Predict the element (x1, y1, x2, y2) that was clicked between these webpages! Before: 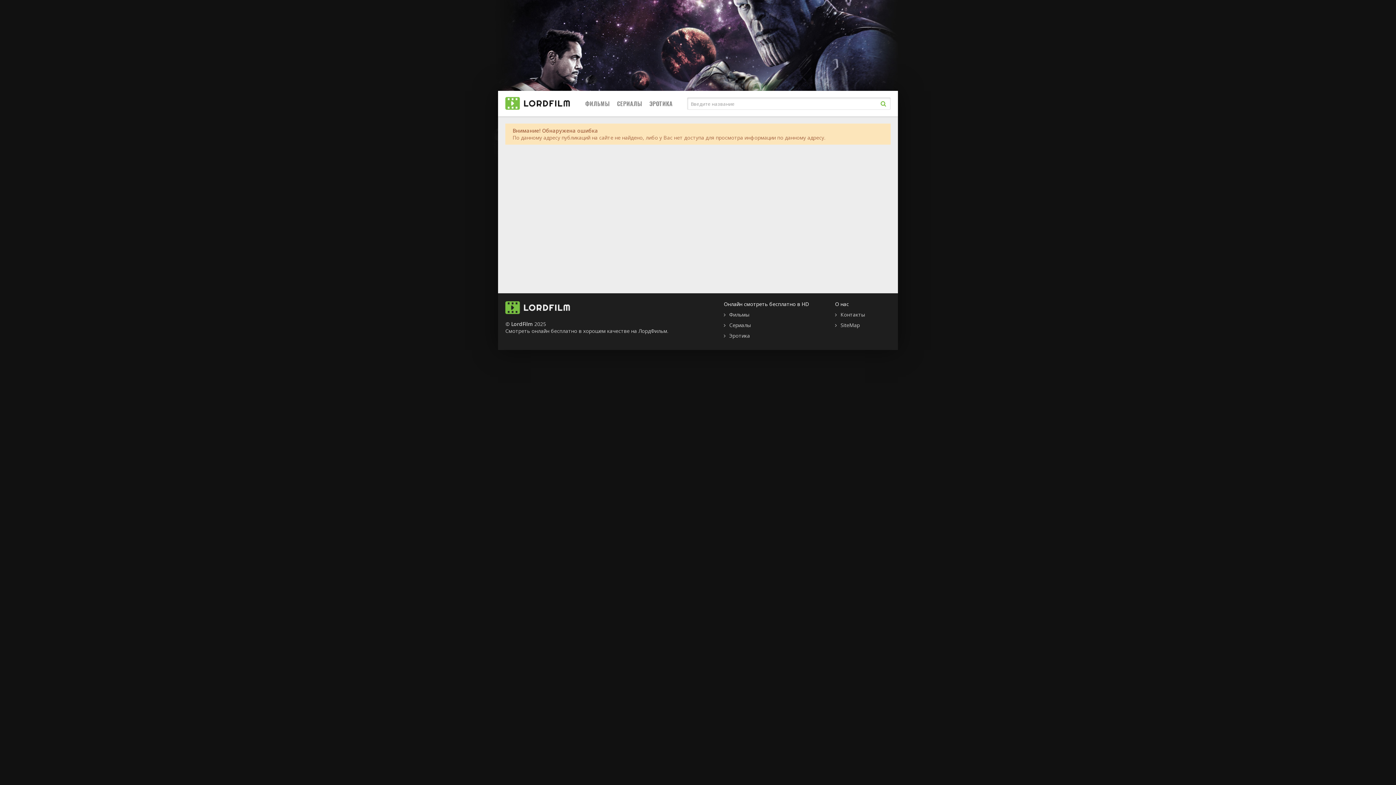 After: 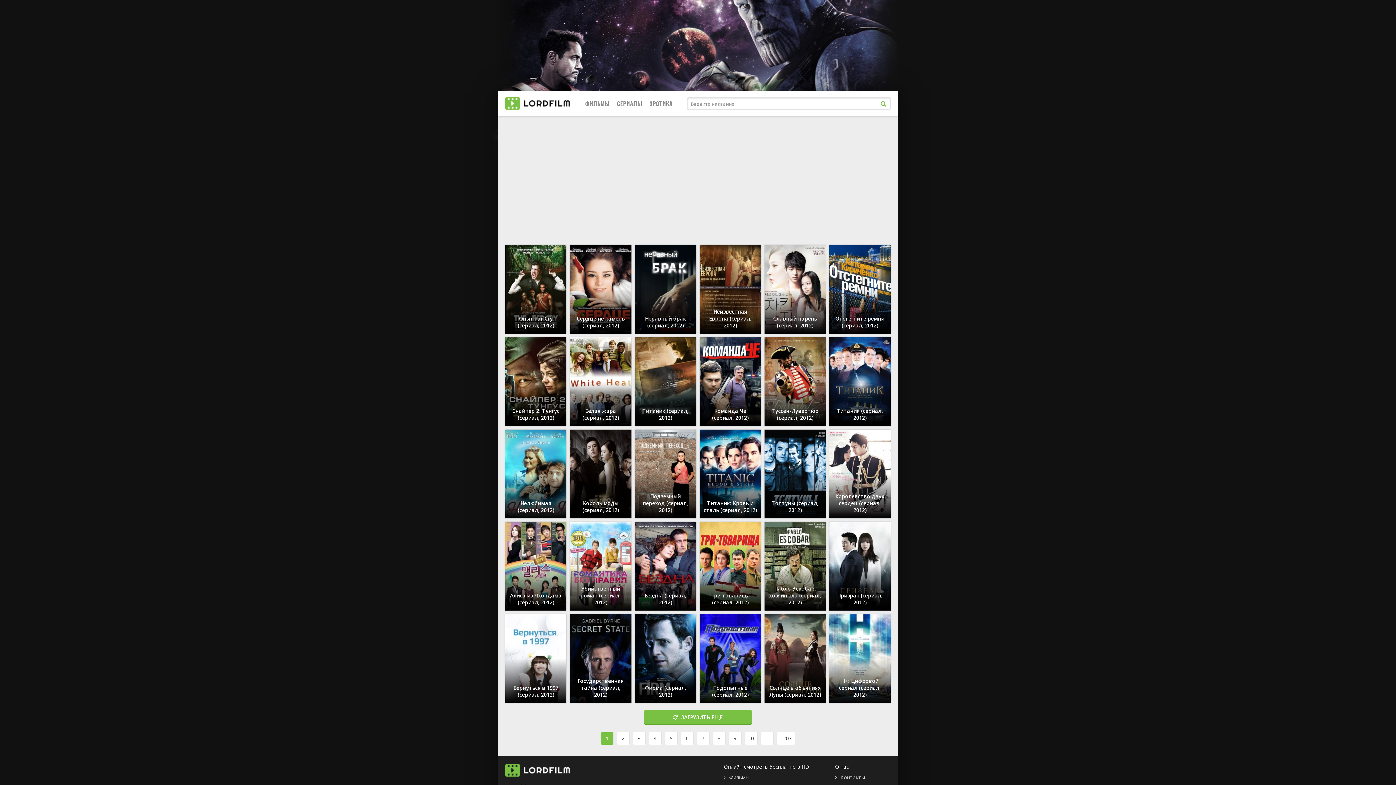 Action: label: LordFilm bbox: (511, 320, 533, 327)